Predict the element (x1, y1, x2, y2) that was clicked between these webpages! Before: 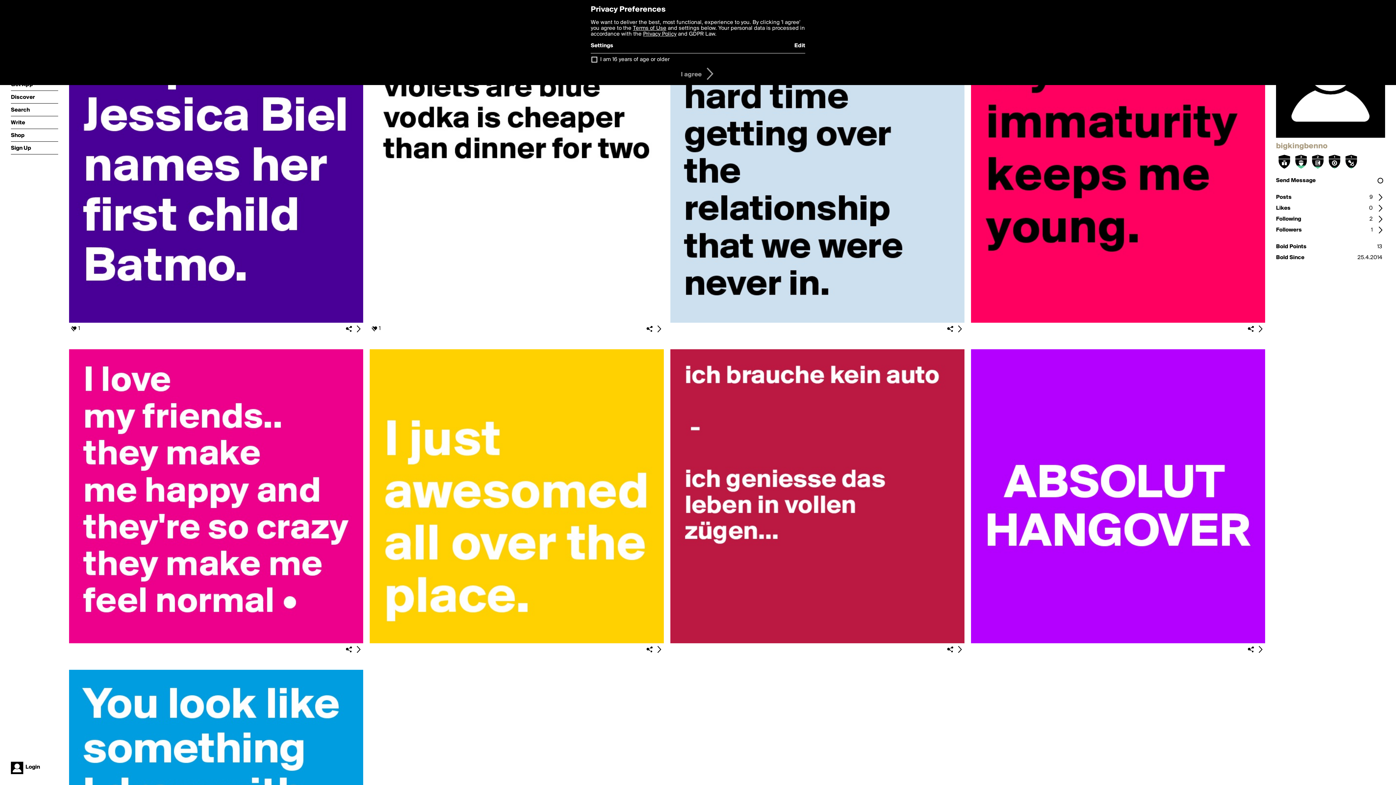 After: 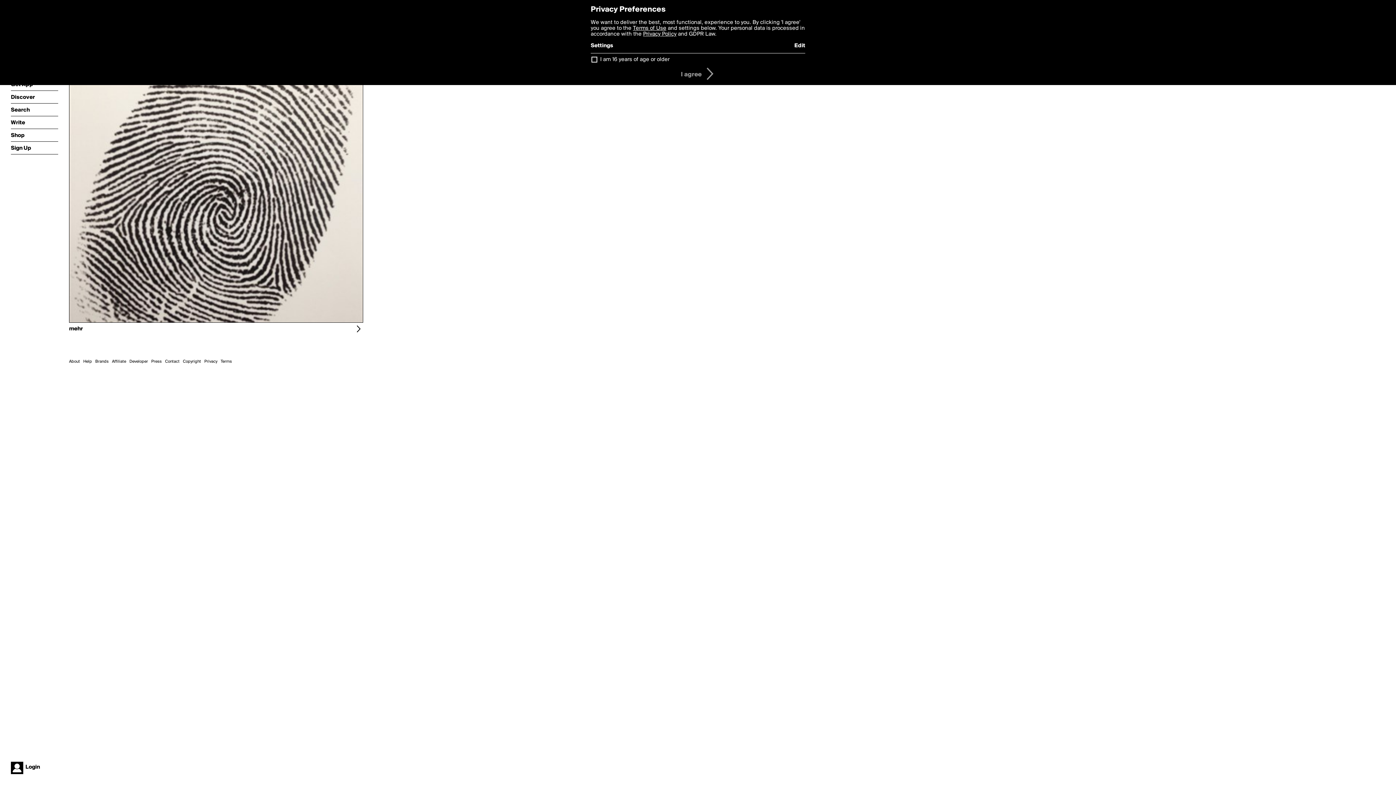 Action: label: Followers
1 bbox: (1276, 225, 1385, 234)